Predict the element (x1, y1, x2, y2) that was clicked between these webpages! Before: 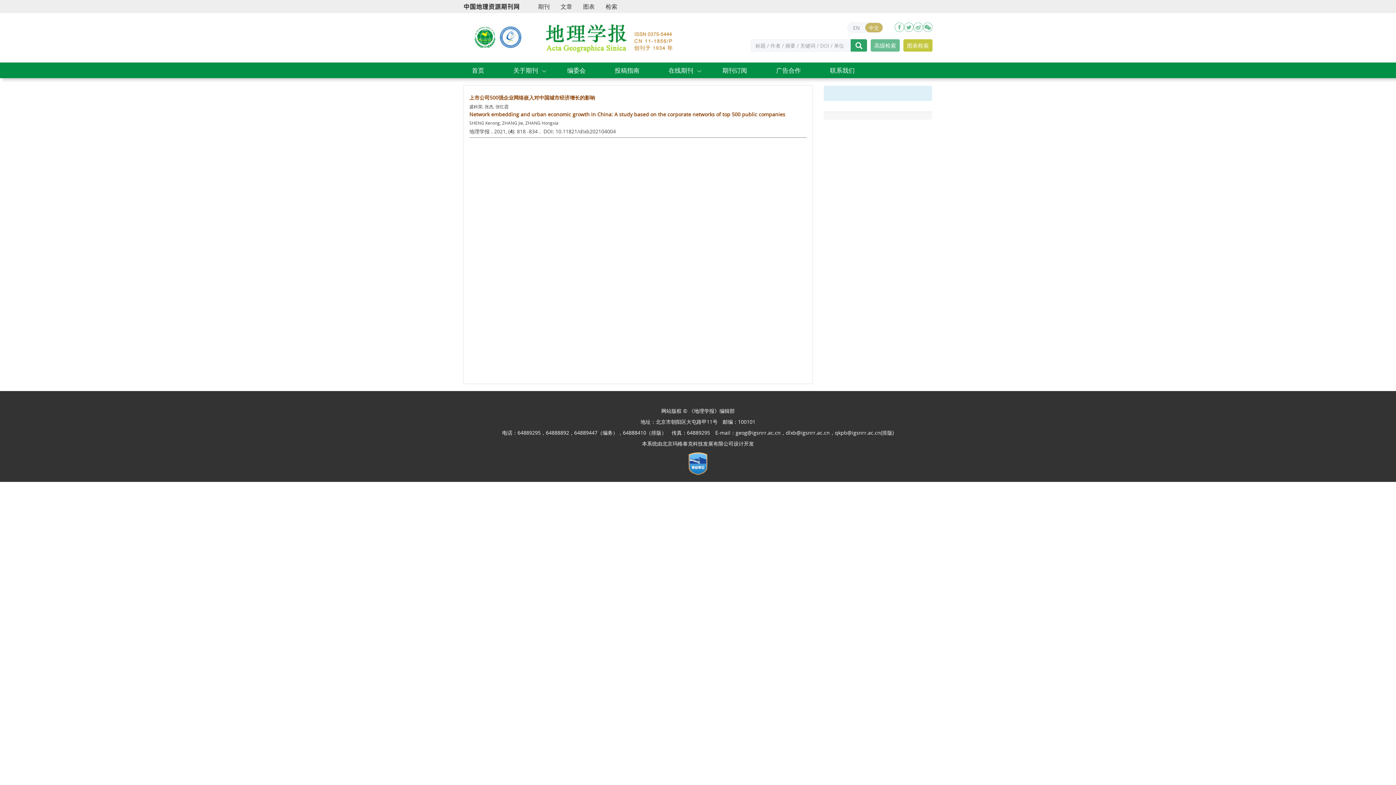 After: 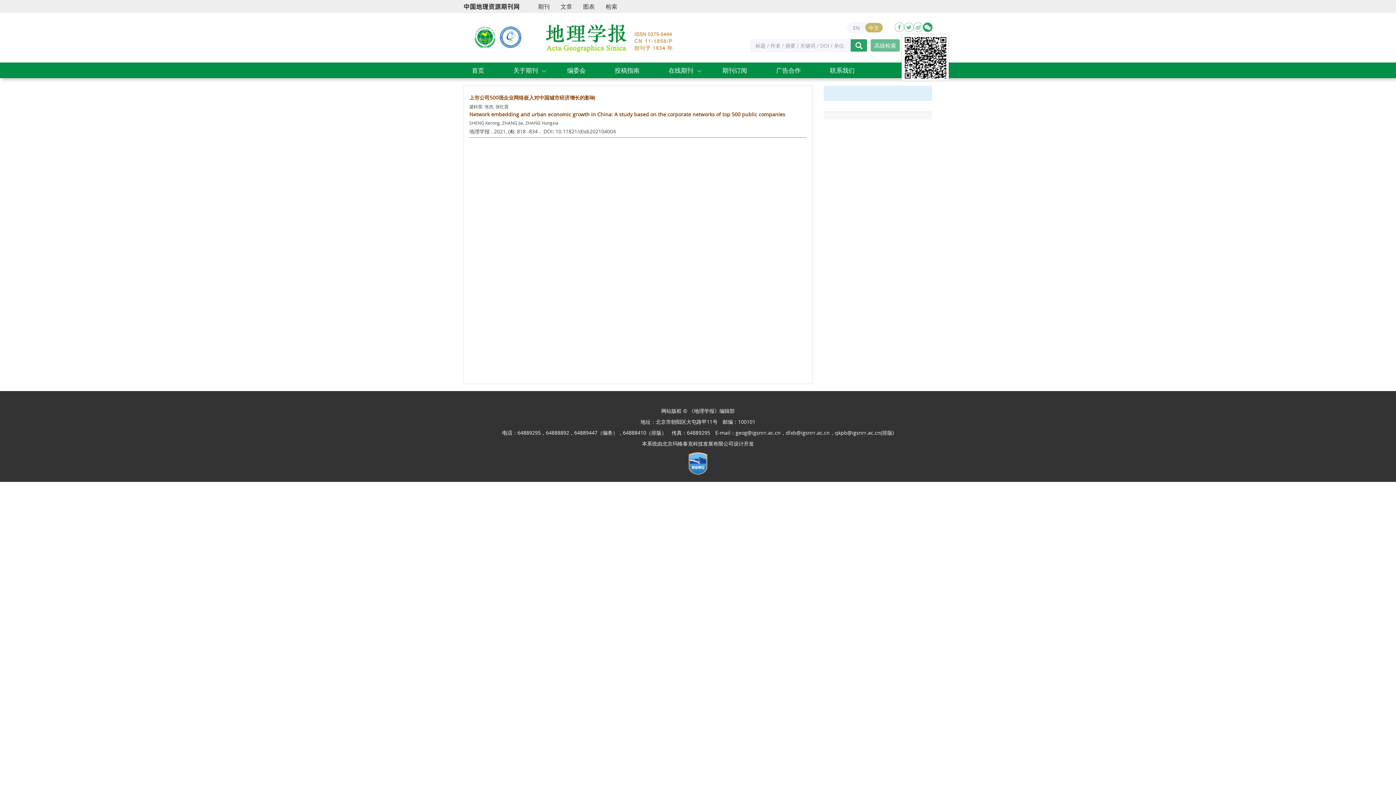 Action: bbox: (923, 22, 932, 32)